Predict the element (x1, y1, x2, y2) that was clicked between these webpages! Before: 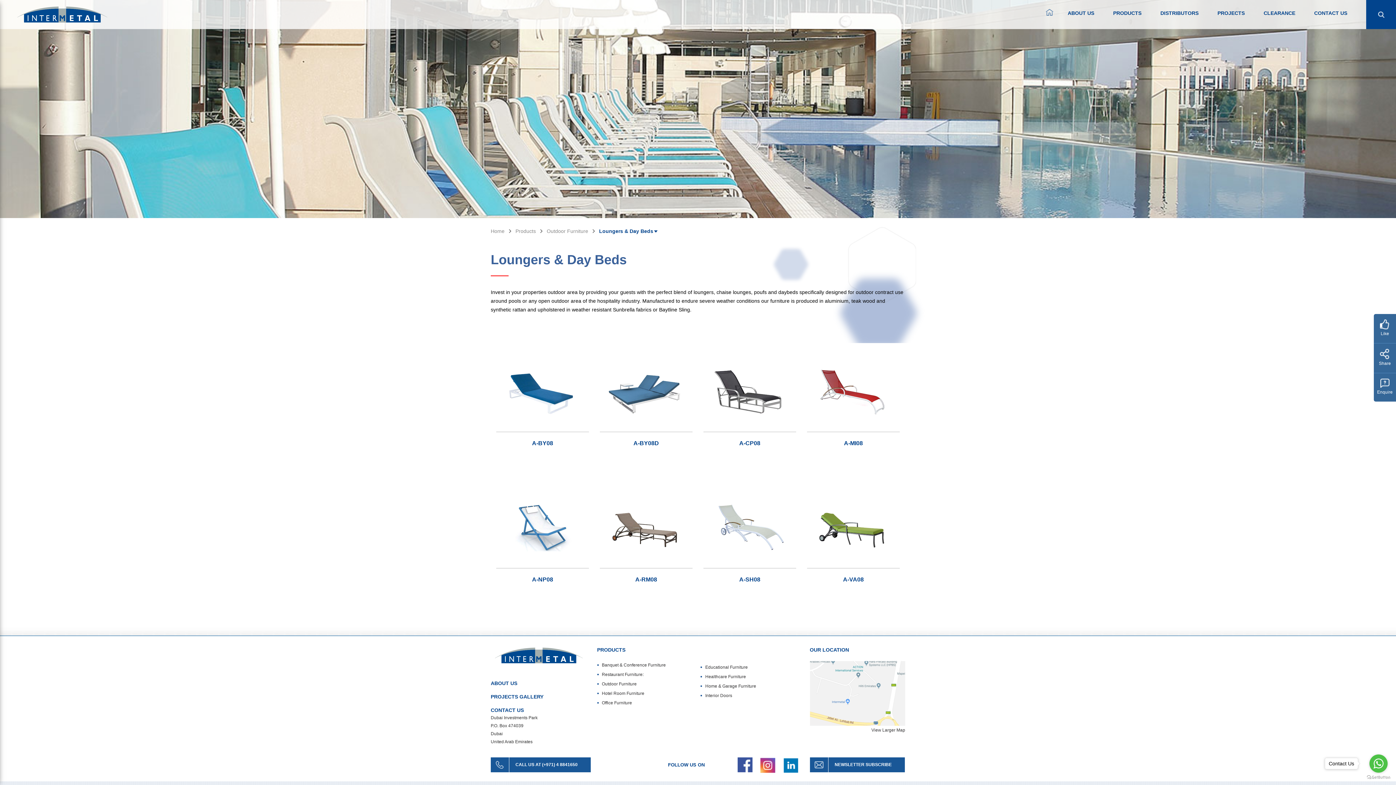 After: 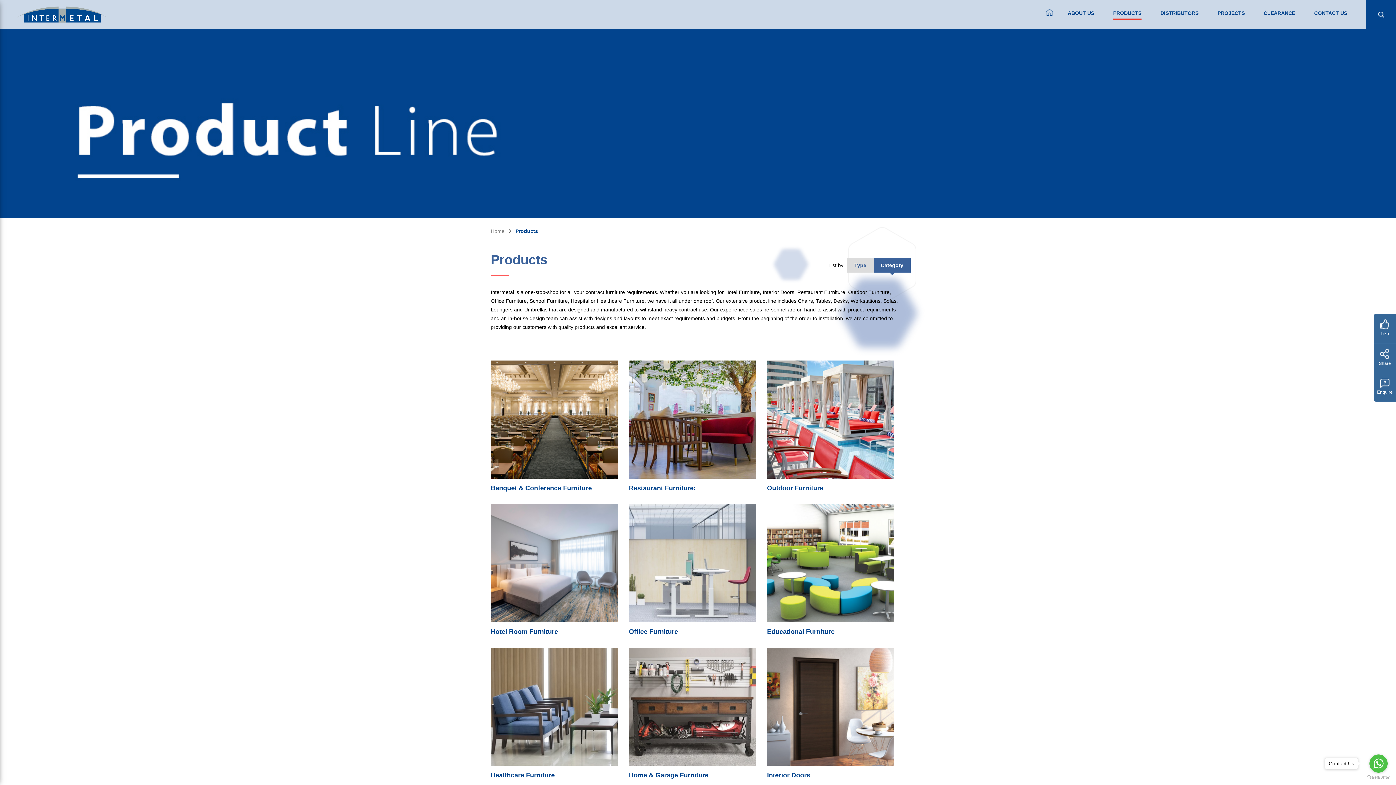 Action: bbox: (513, 228, 536, 234) label: Products